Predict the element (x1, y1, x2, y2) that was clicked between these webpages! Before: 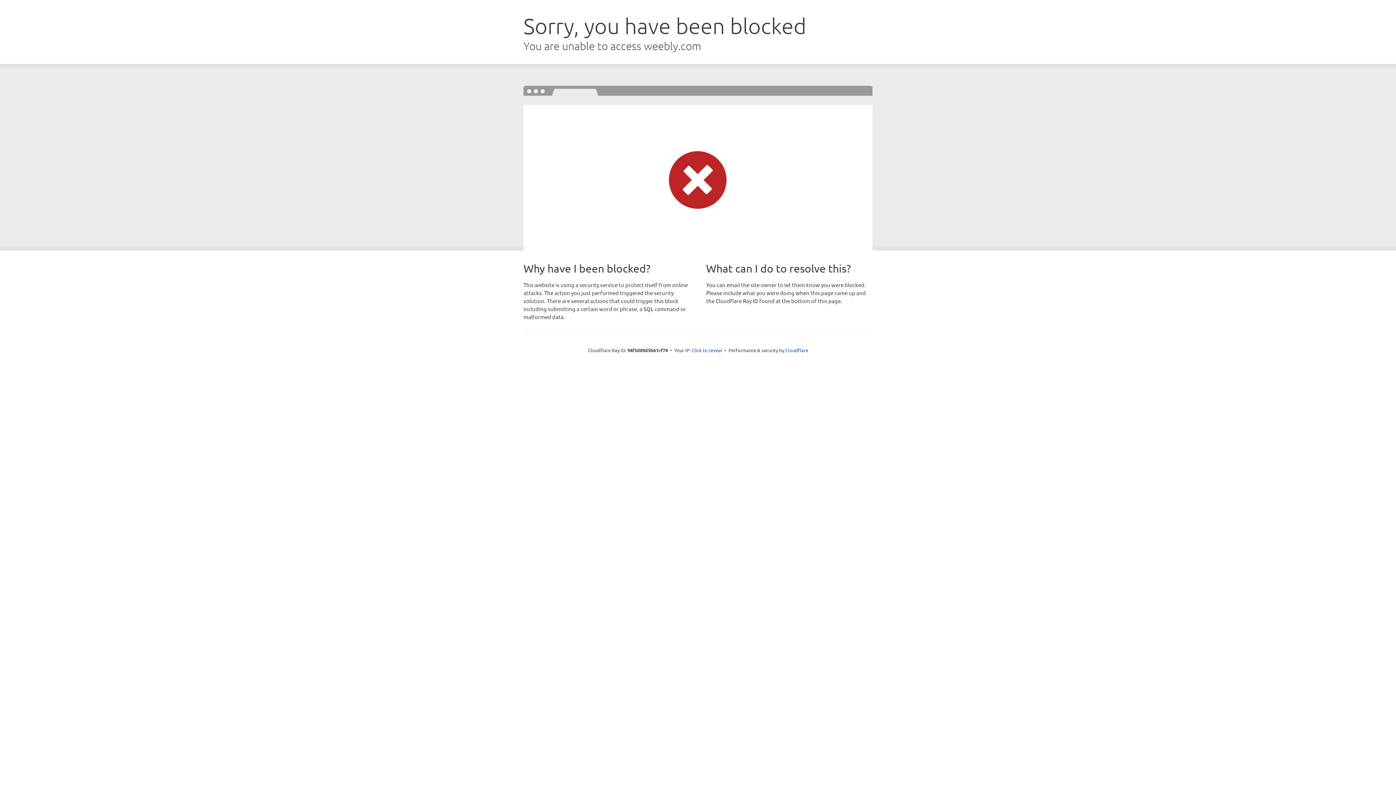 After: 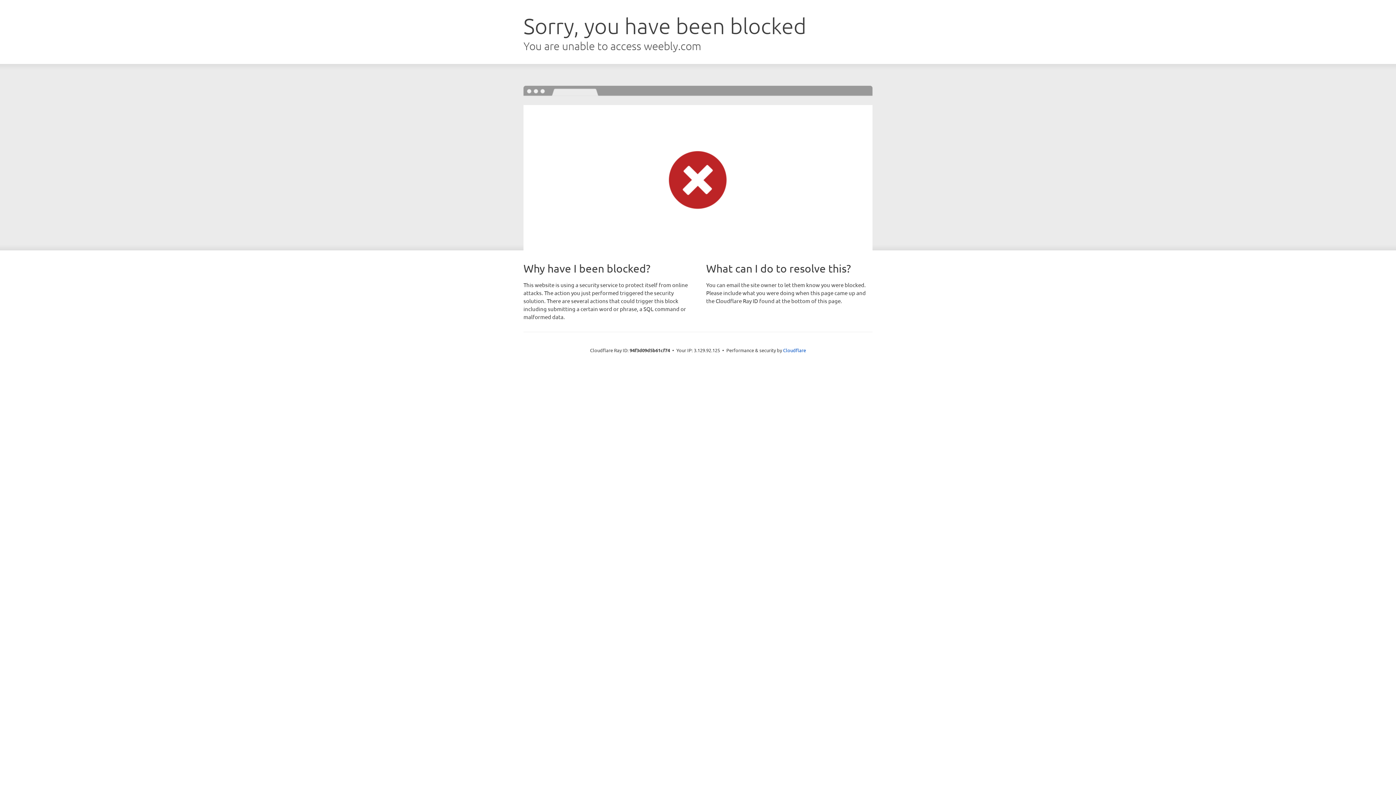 Action: label: Click to reveal bbox: (691, 346, 722, 353)